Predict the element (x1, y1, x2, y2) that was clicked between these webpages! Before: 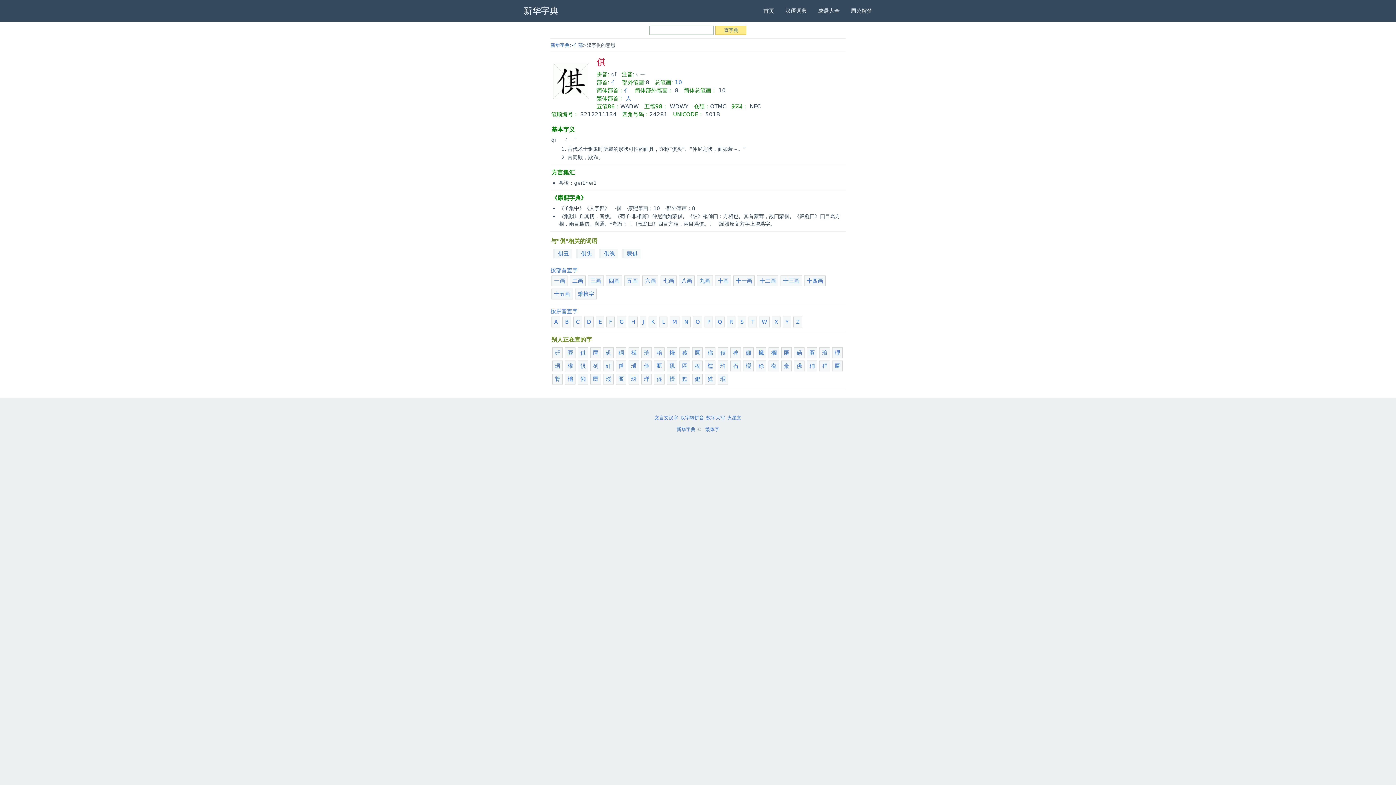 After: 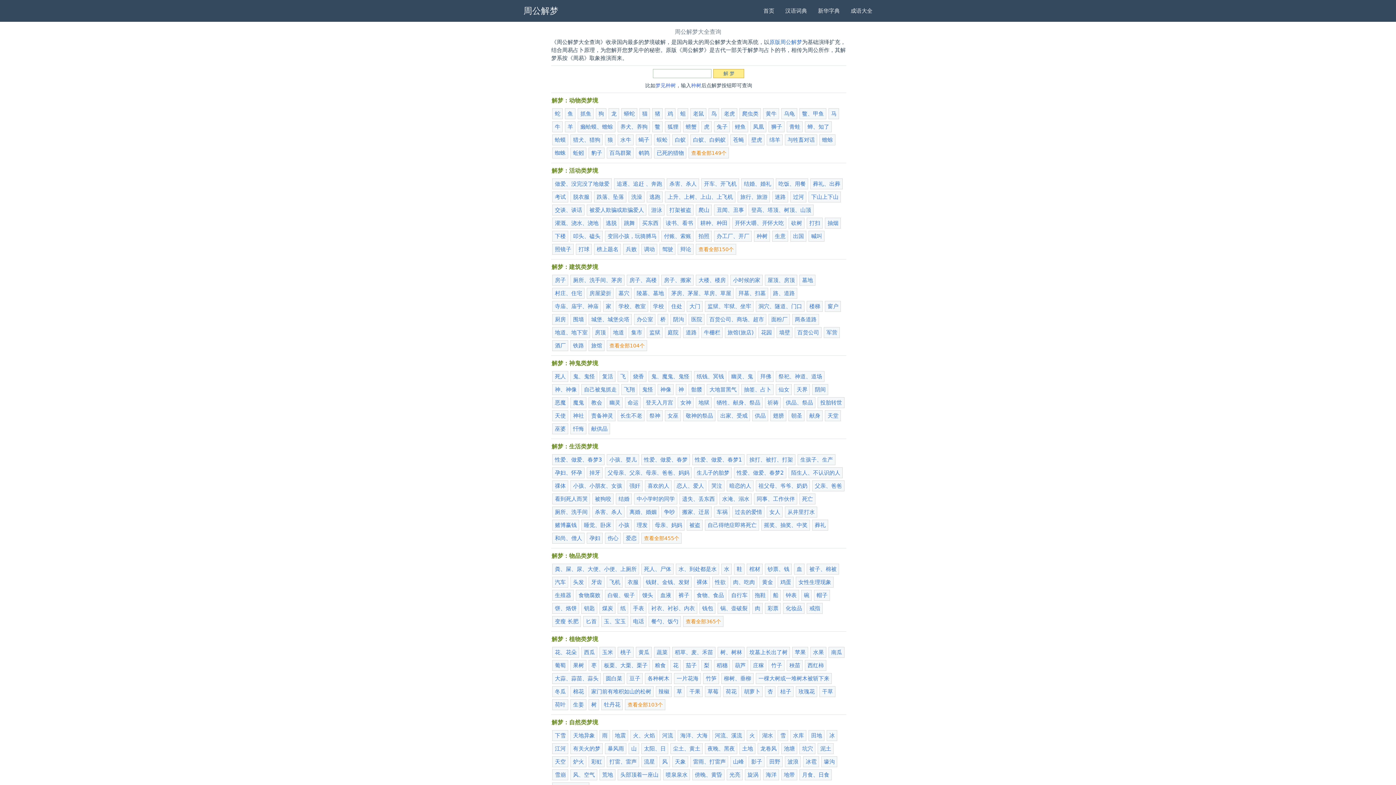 Action: bbox: (845, 0, 878, 21) label: 周公解梦